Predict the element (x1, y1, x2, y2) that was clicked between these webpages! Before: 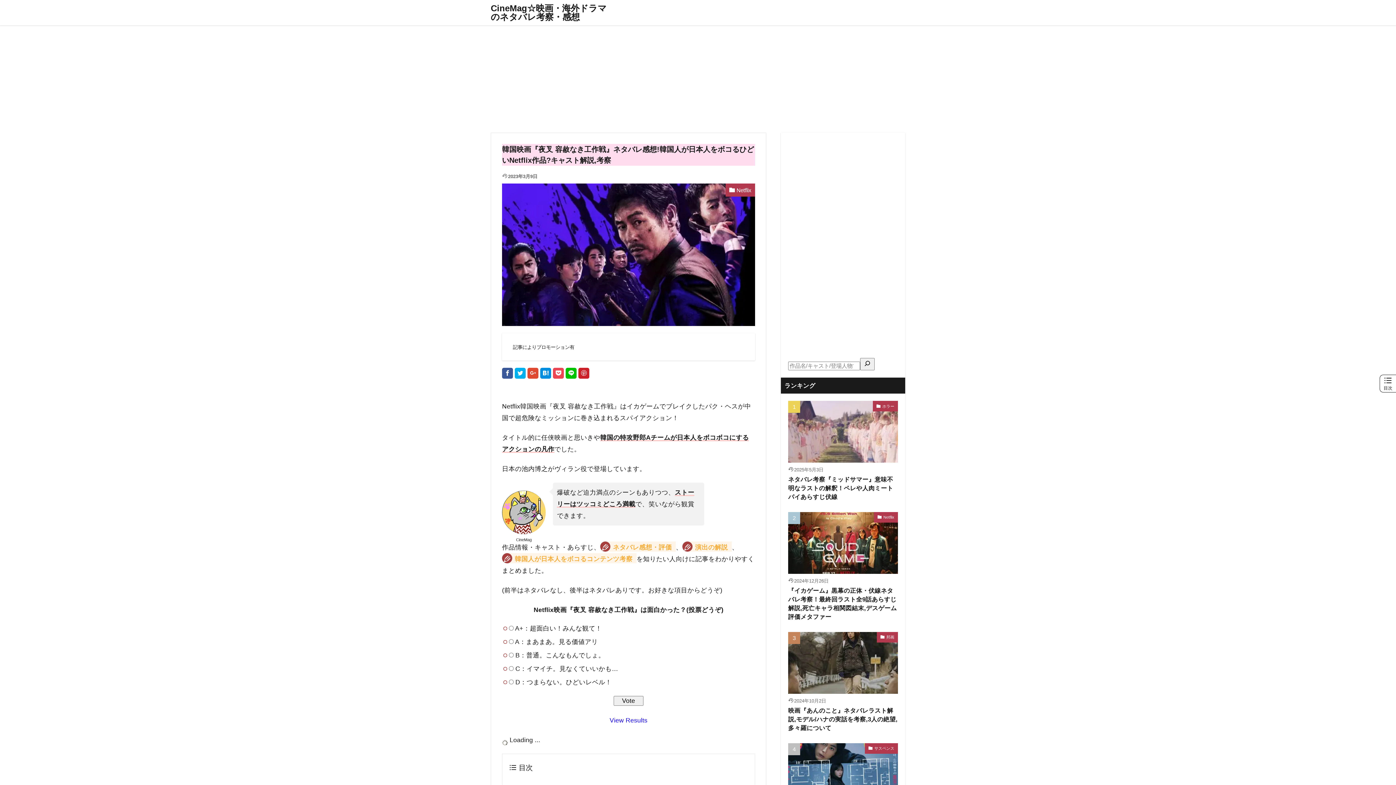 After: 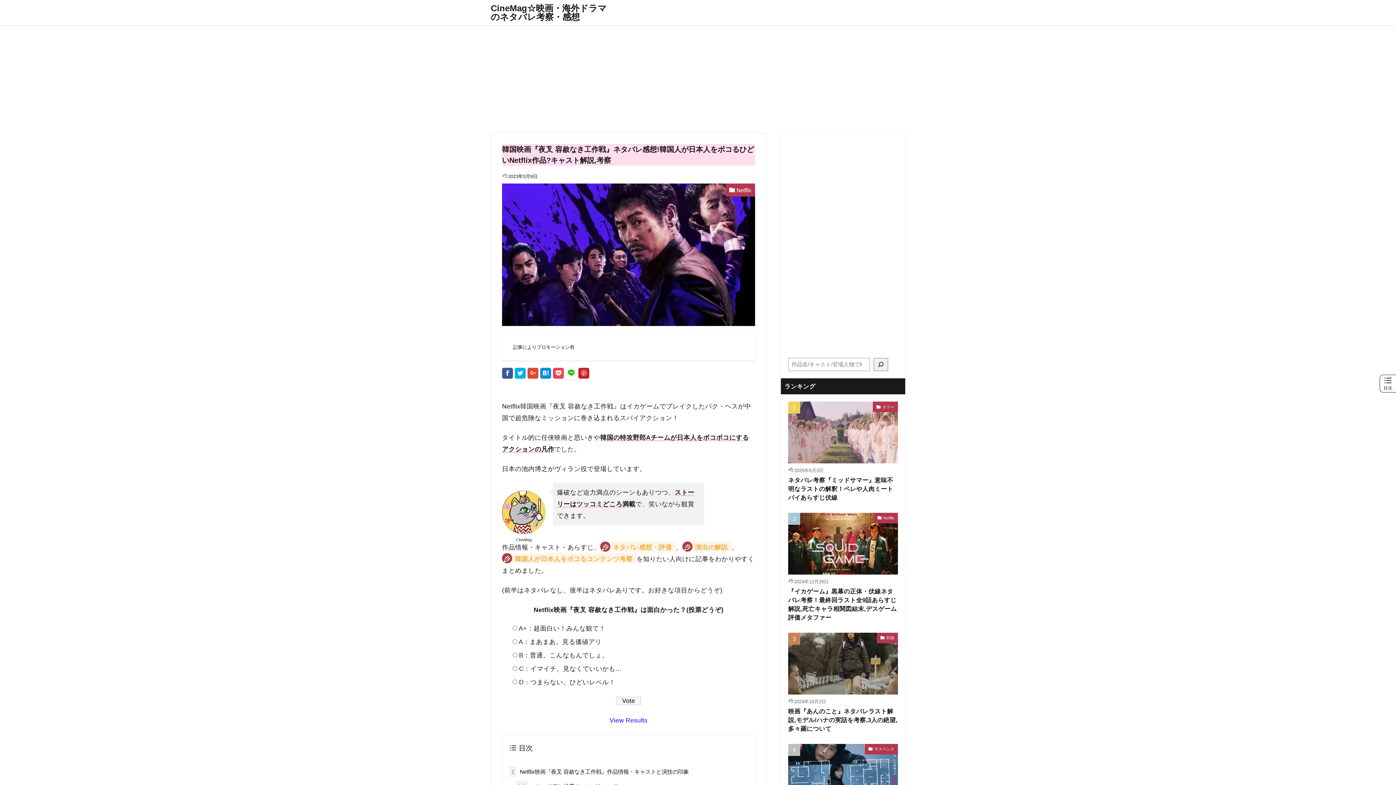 Action: bbox: (565, 367, 576, 378)